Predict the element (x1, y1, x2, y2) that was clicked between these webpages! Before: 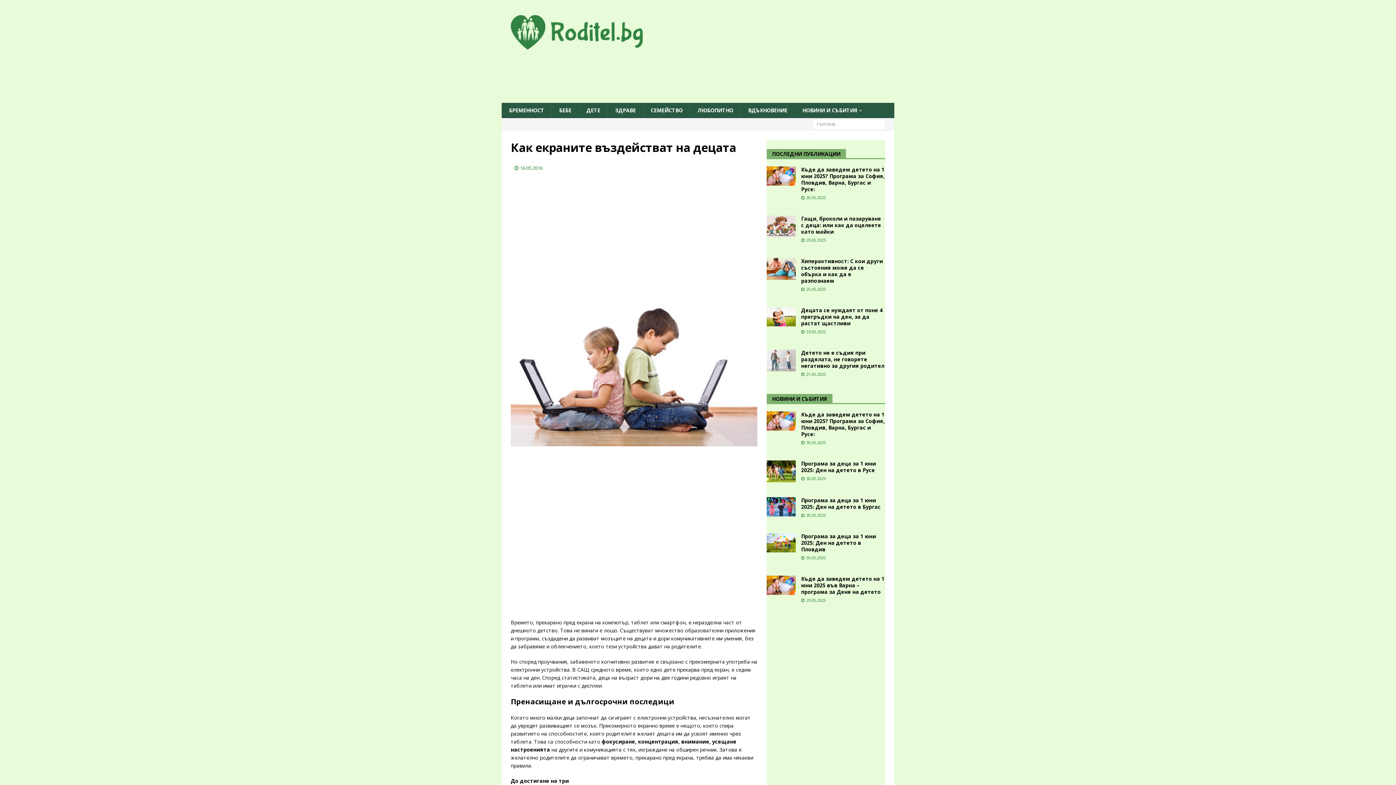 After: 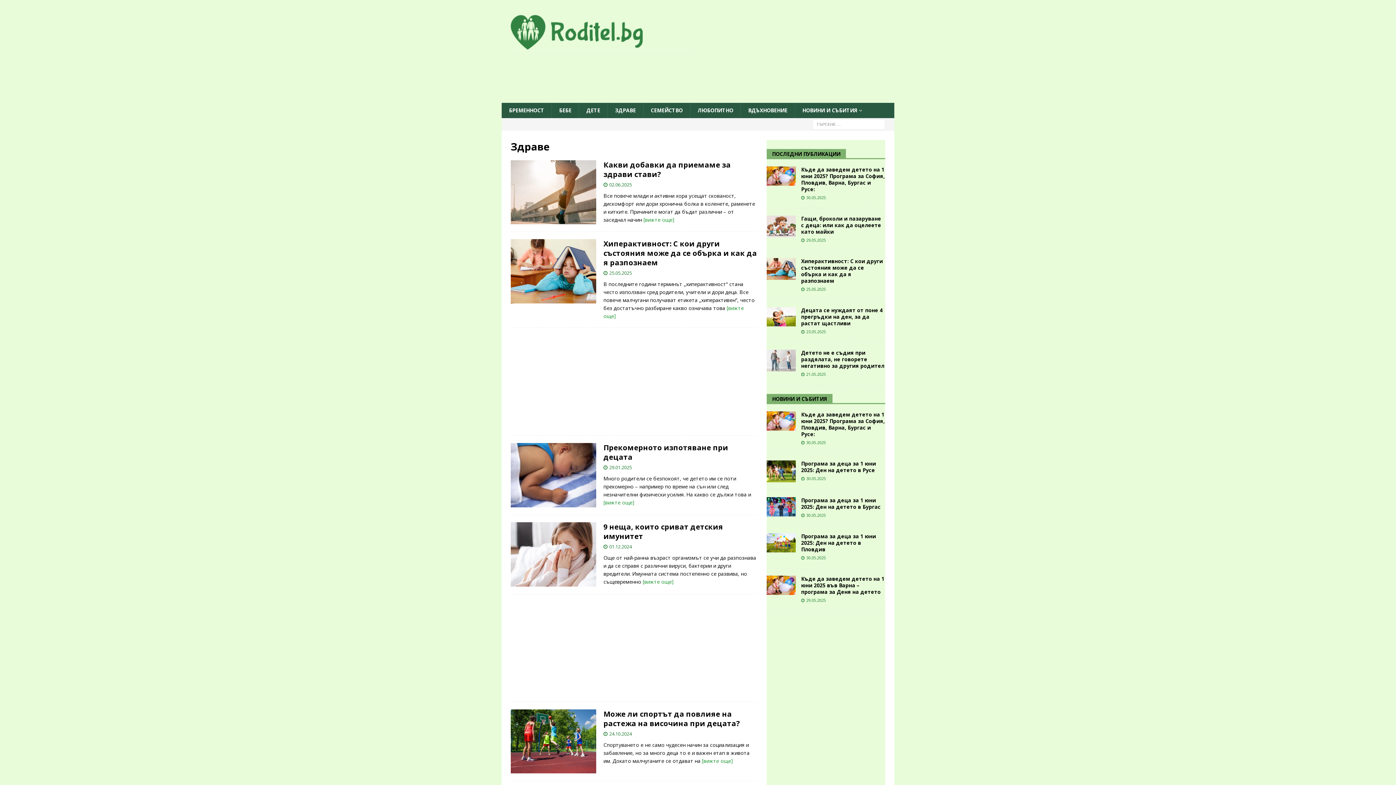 Action: bbox: (607, 102, 643, 118) label: ЗДРАВЕ